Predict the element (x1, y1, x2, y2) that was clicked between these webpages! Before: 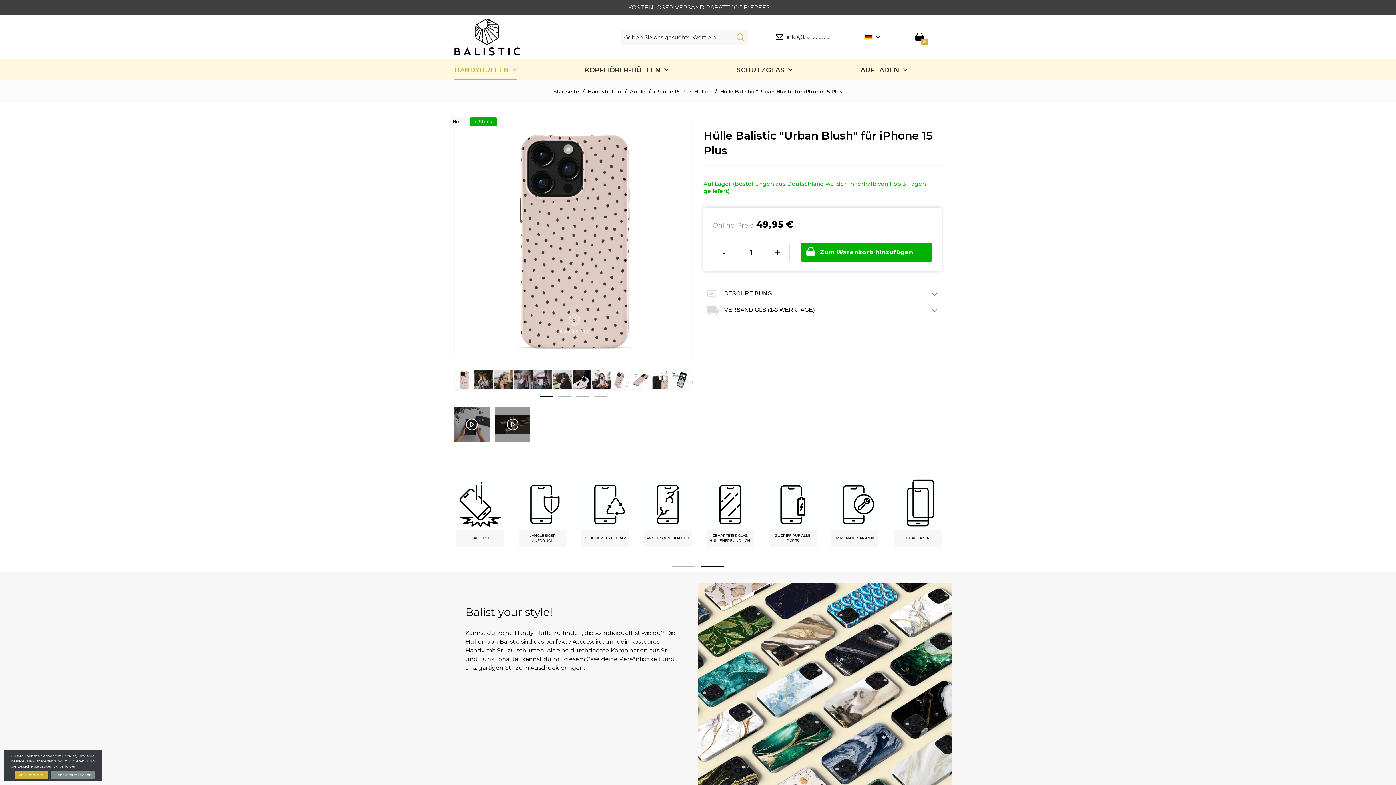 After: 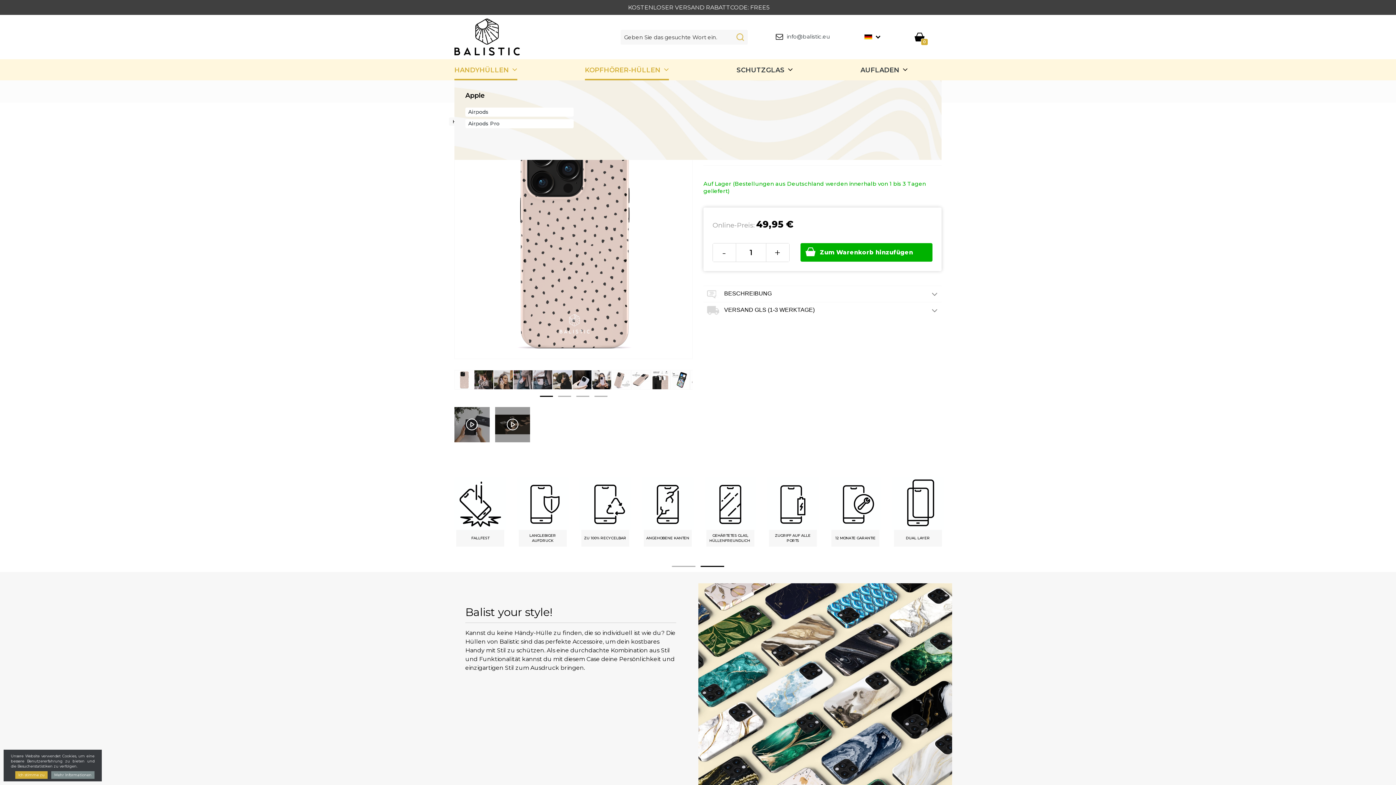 Action: label: KOPFHÖRER-HÜLLEN bbox: (585, 64, 669, 80)